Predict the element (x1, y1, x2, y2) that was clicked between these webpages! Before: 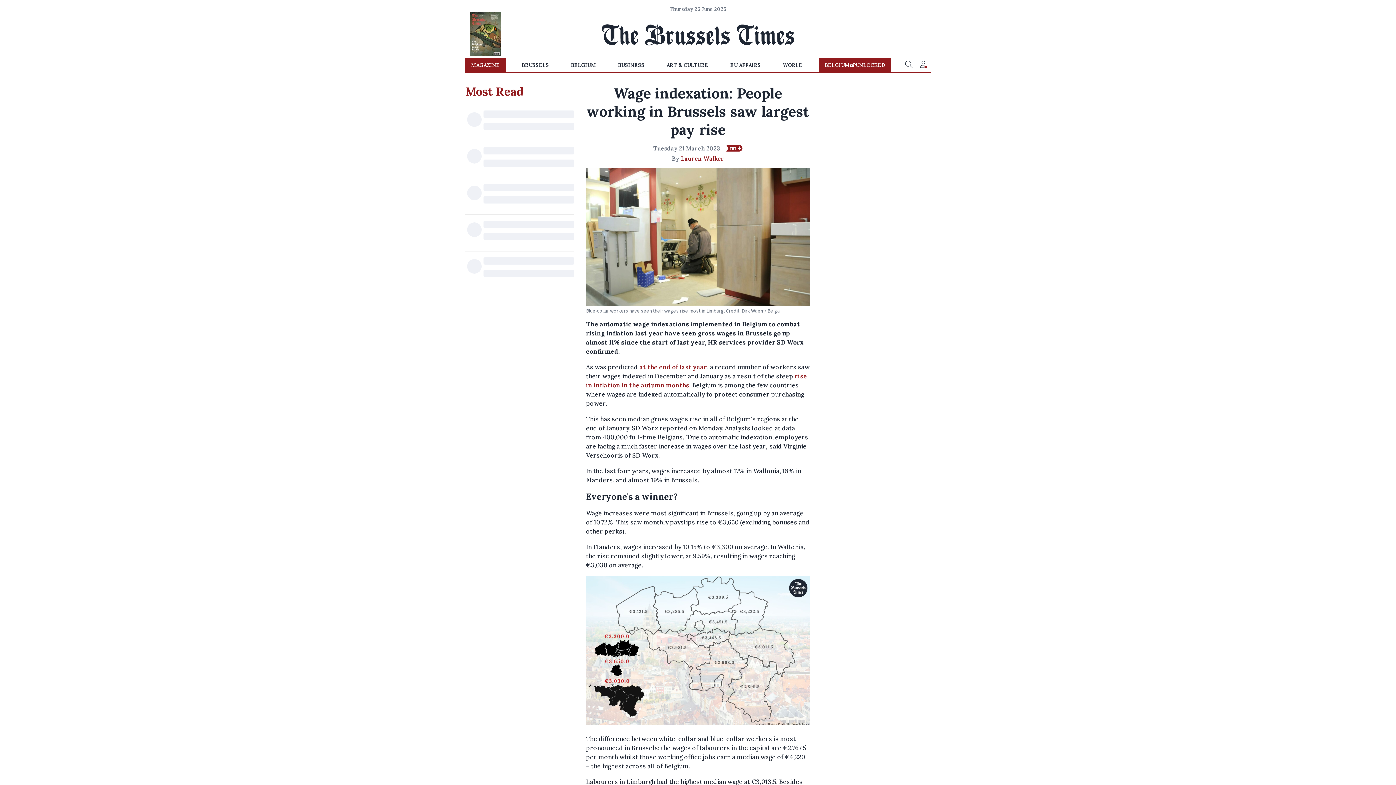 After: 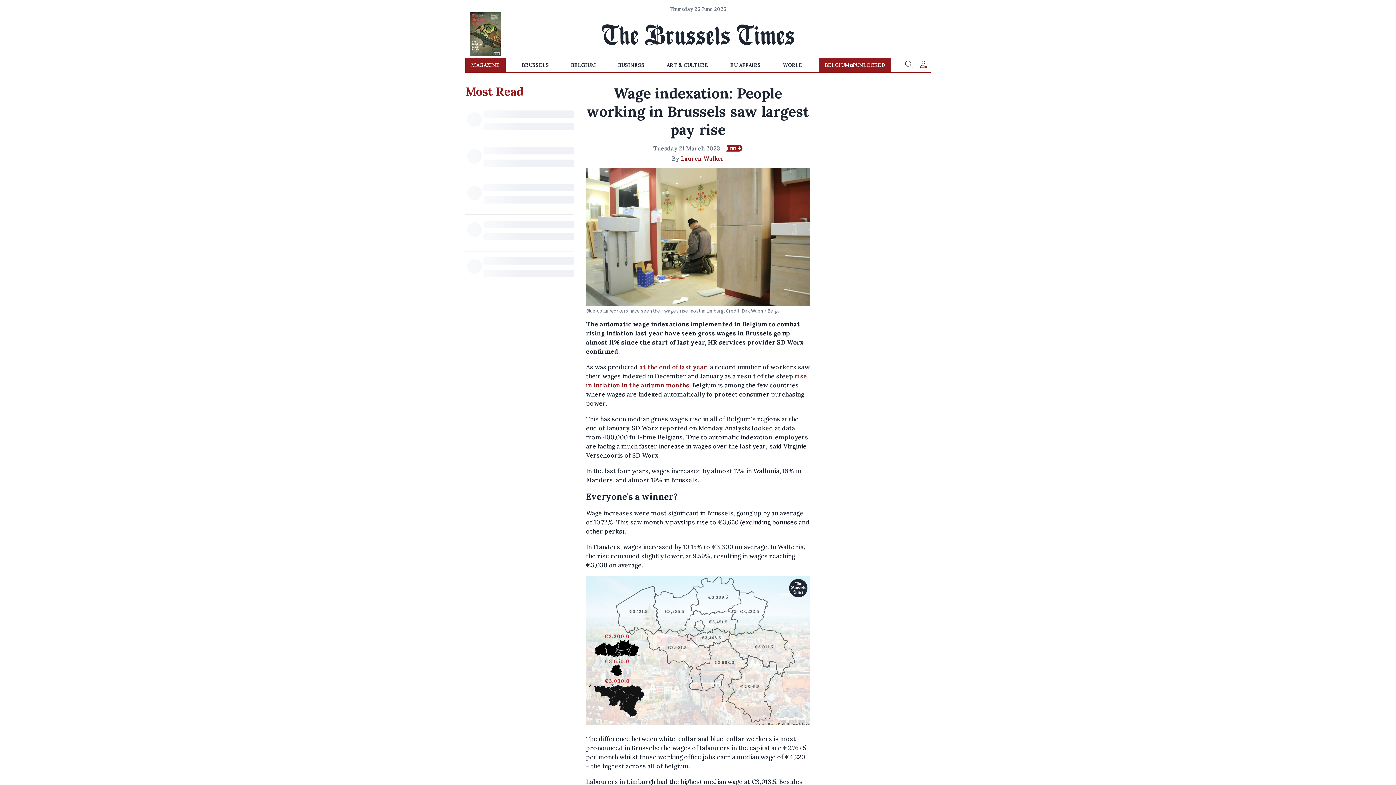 Action: bbox: (586, 719, 810, 727)